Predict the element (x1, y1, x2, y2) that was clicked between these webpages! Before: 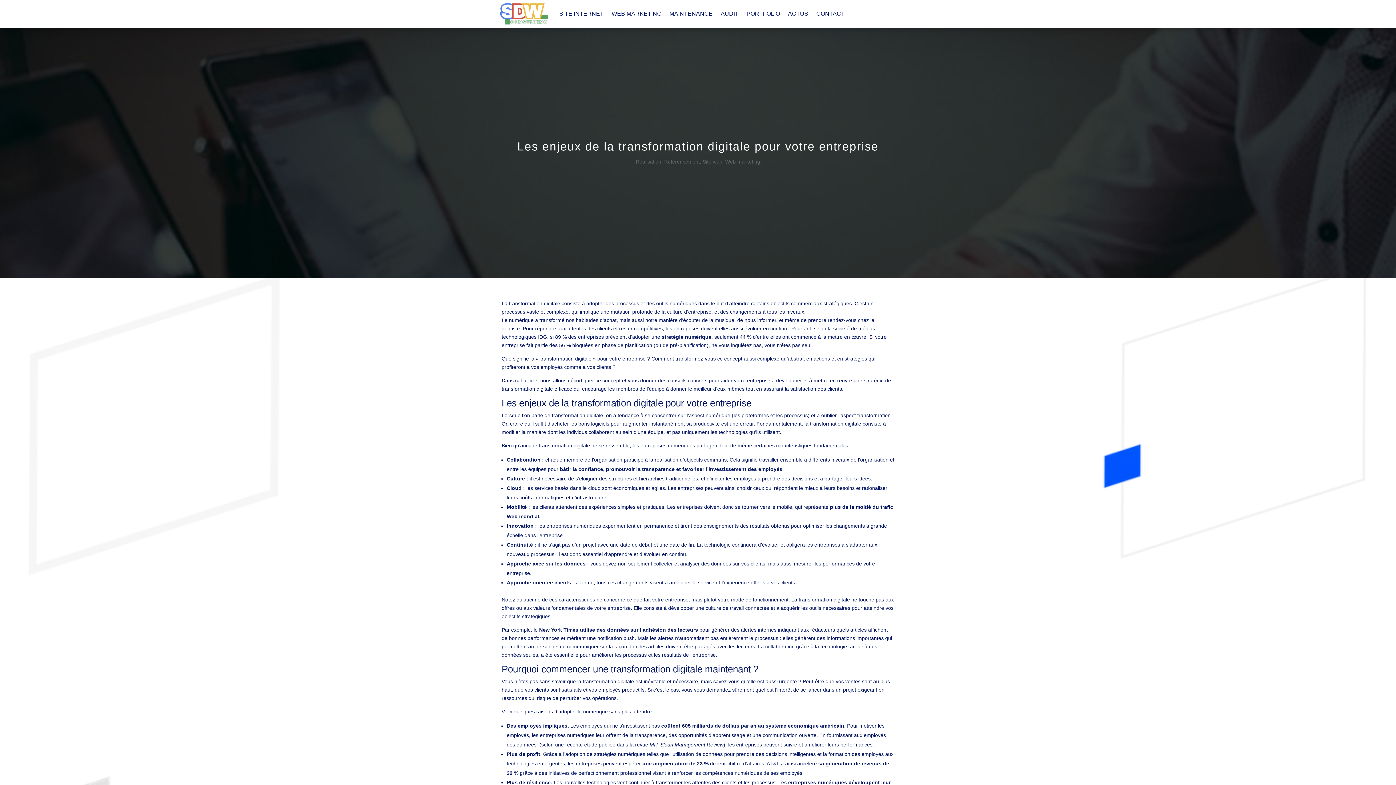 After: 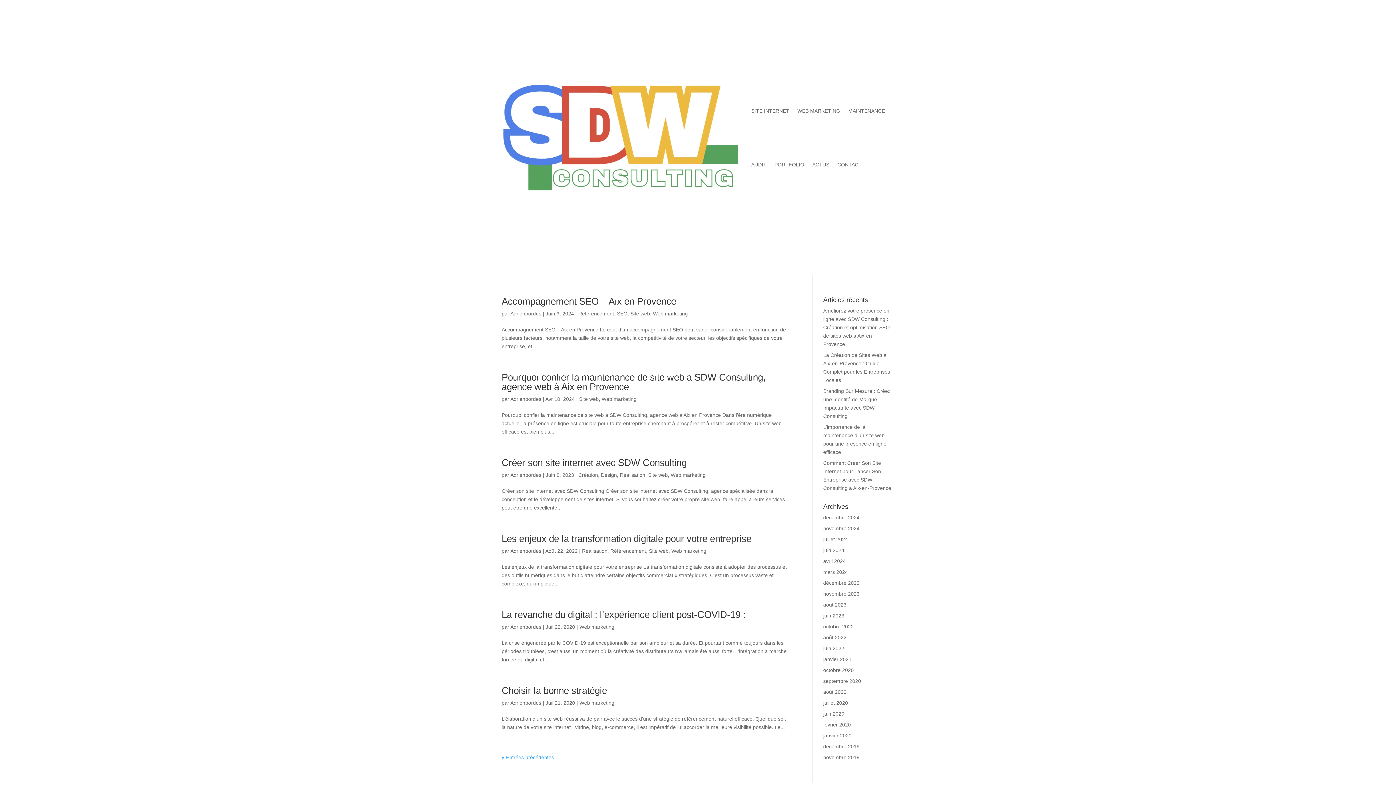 Action: bbox: (725, 158, 760, 164) label: Web marketing